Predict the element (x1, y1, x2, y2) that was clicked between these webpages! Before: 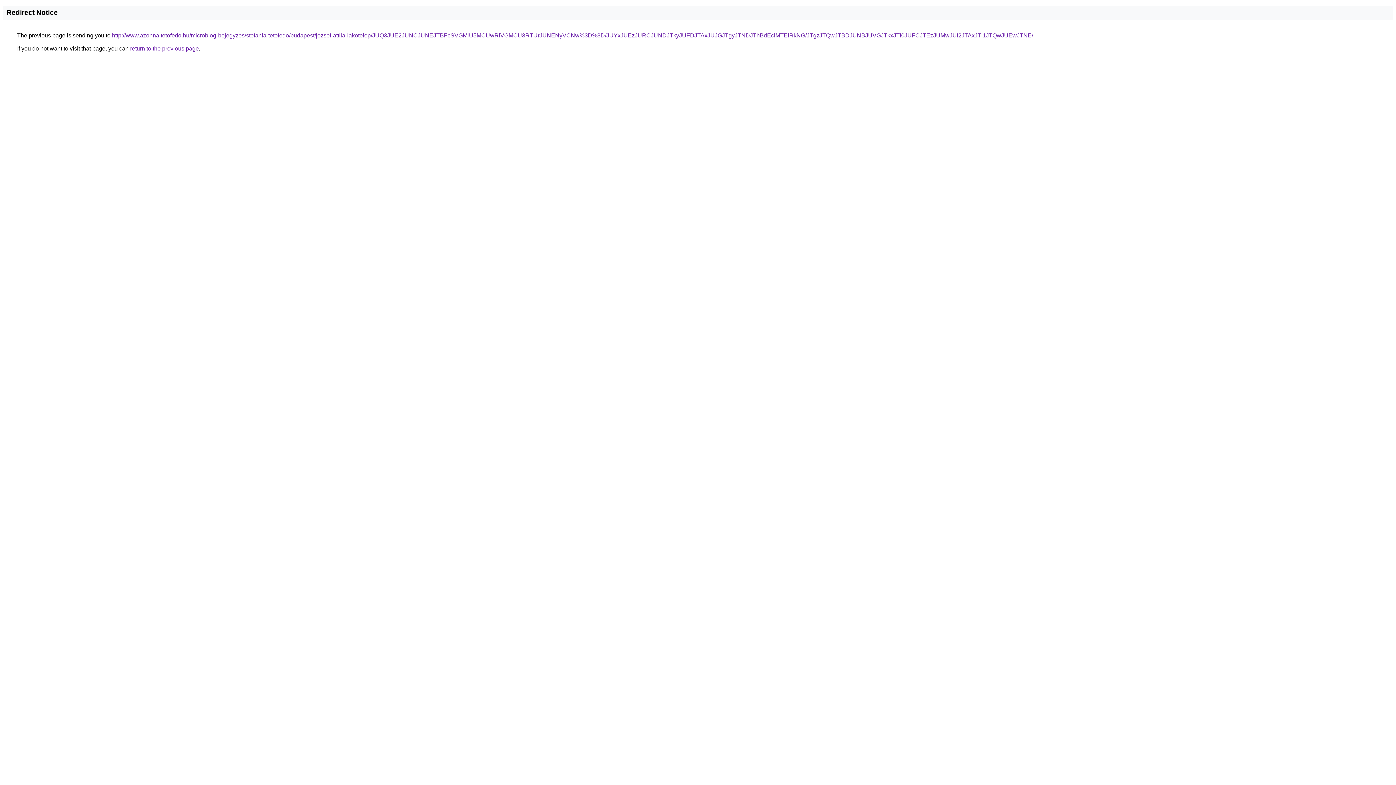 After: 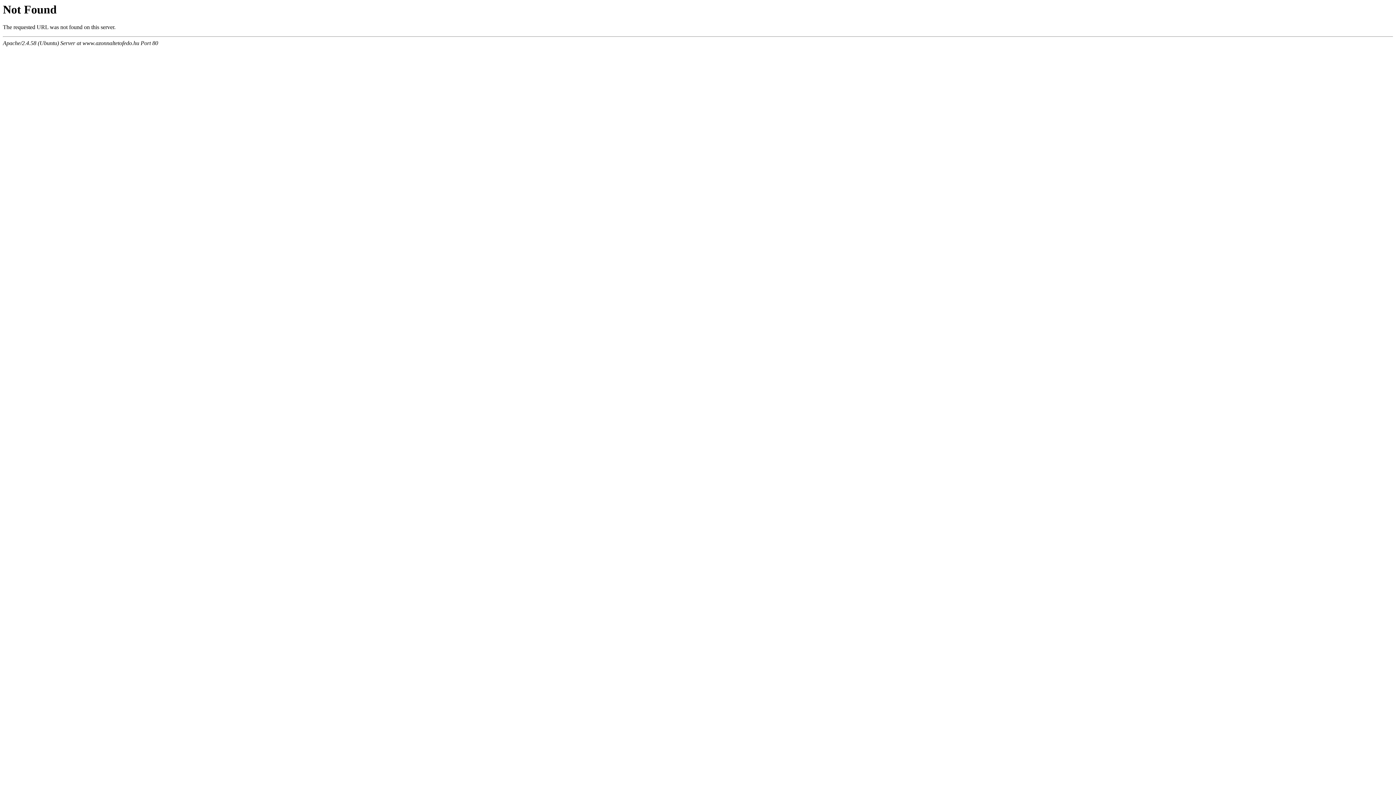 Action: bbox: (112, 32, 1033, 38) label: http://www.azonnaltetofedo.hu/microblog-bejegyzes/stefania-tetofedo/budapest/jozsef-attila-lakotelep/JUQ3JUE2JUNCJUNEJTBFcSVGMiU5MCUwRiVGMCU3RTUrJUNENyVCNw%3D%3D/JUYxJUEzJURCJUNDJTkyJUFDJTAxJUJGJTgyJTNDJThBdEclMTElRkNG/JTgzJTQwJTBDJUNBJUVGJTkxJTI0JUFCJTEzJUMwJUI2JTAxJTI1JTQwJUEwJTNE/